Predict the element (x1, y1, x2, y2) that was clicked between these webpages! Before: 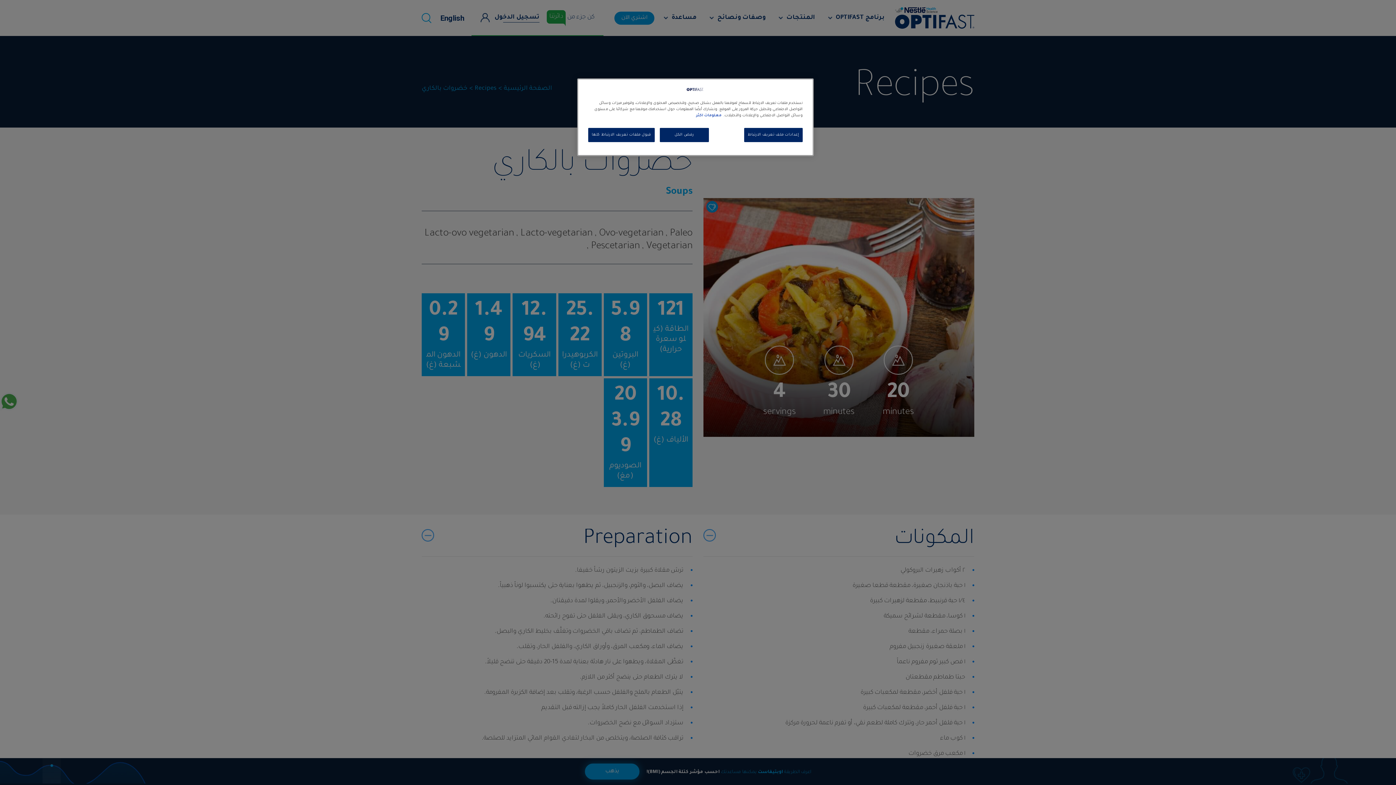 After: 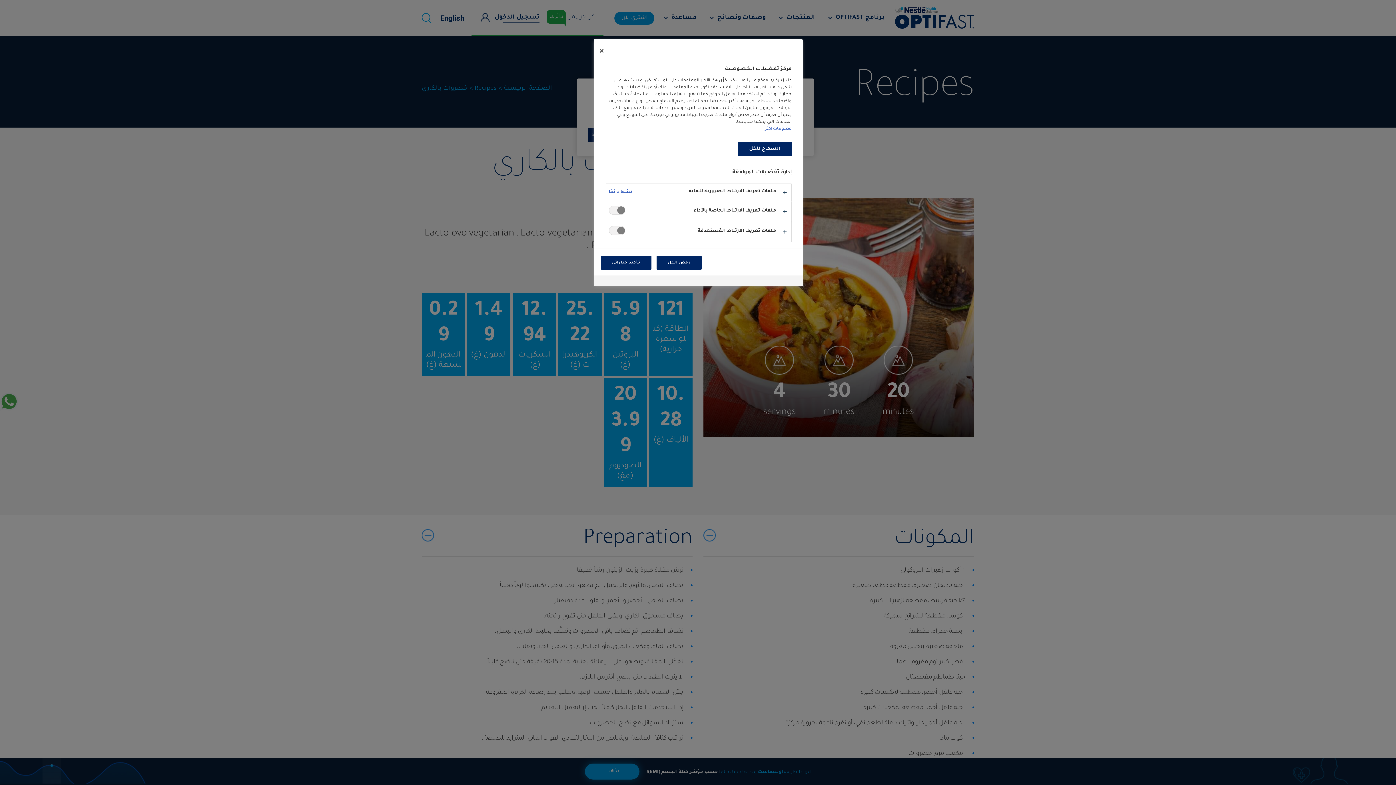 Action: bbox: (744, 128, 802, 142) label: إعدادات ملف تعريف الارتباط